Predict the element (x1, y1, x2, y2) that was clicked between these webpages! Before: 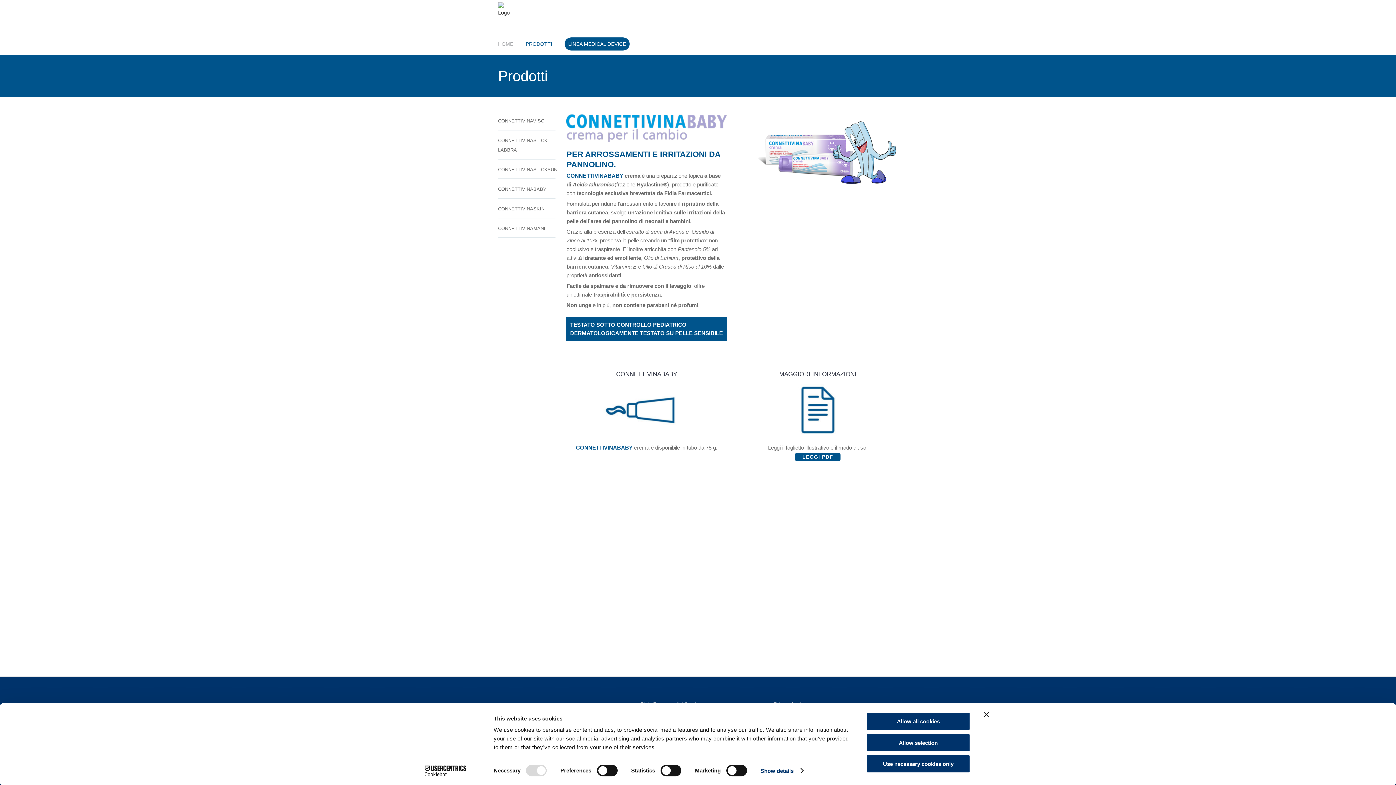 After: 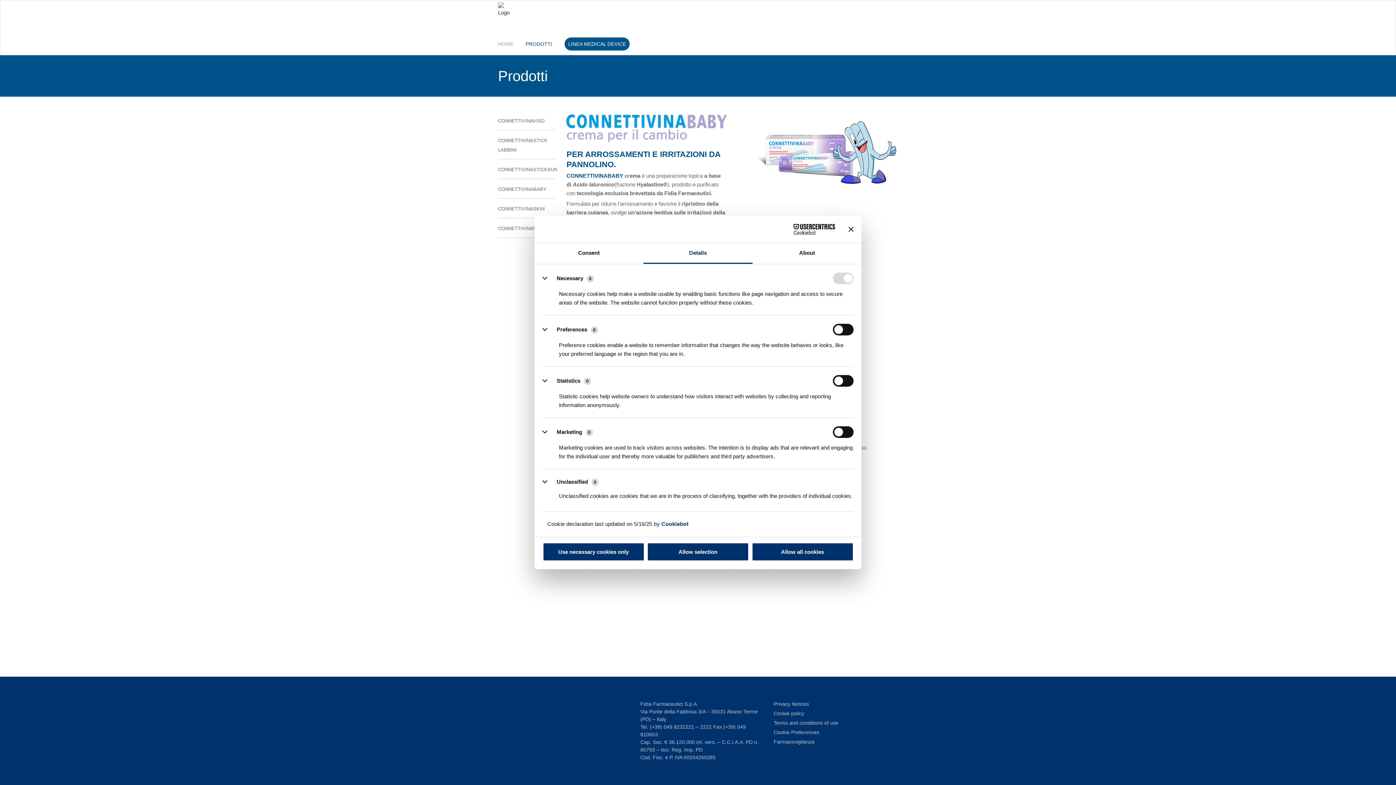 Action: label: Show details bbox: (760, 765, 803, 776)